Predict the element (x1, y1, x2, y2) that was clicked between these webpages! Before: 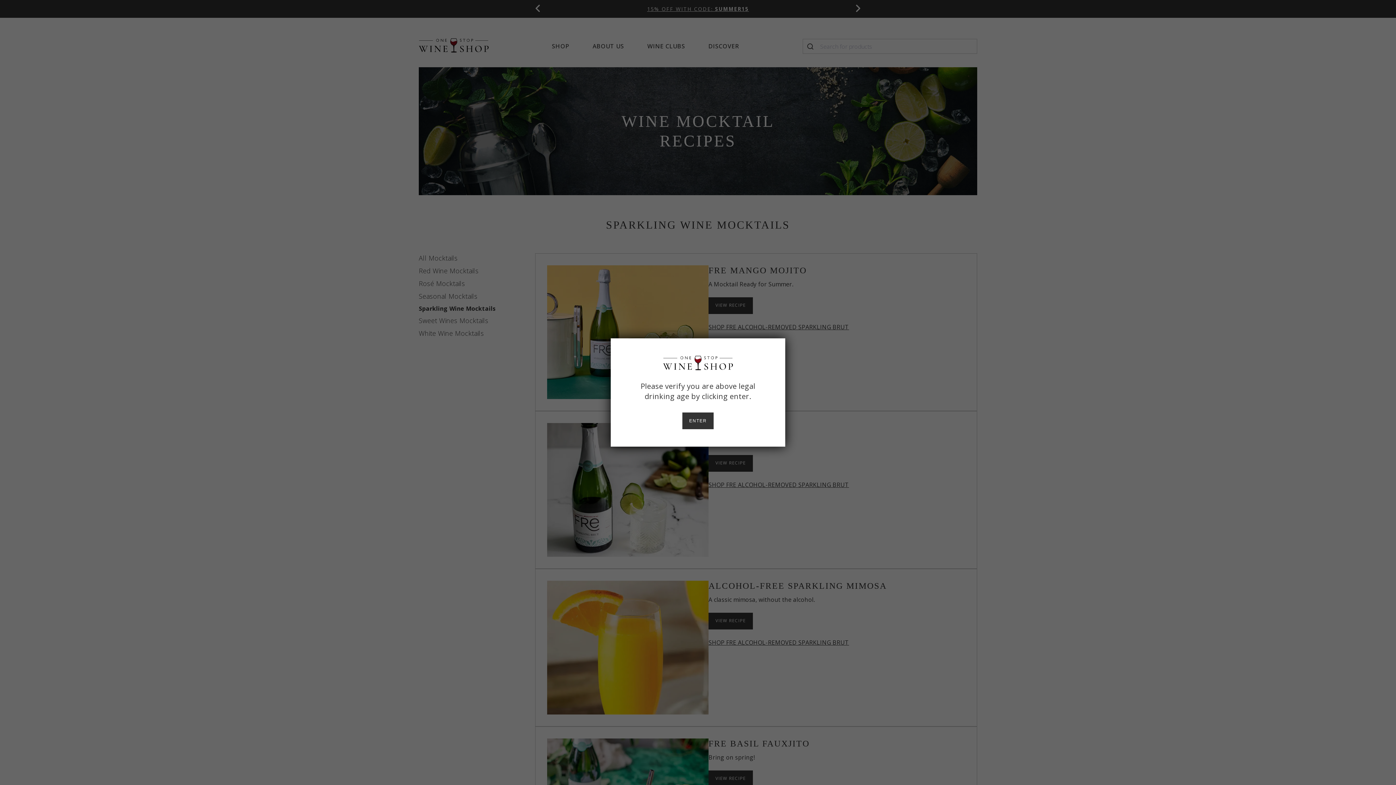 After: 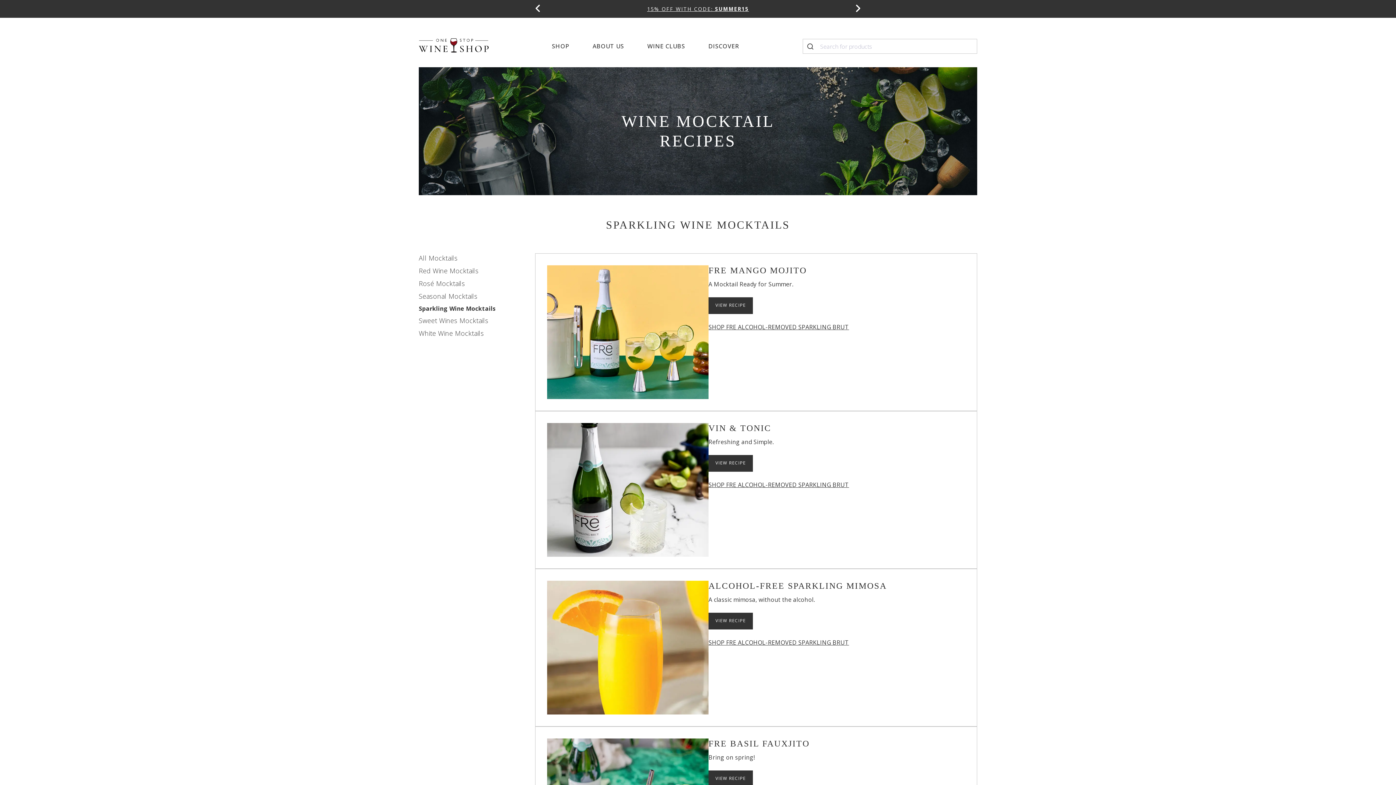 Action: bbox: (682, 412, 713, 429) label: ENTER